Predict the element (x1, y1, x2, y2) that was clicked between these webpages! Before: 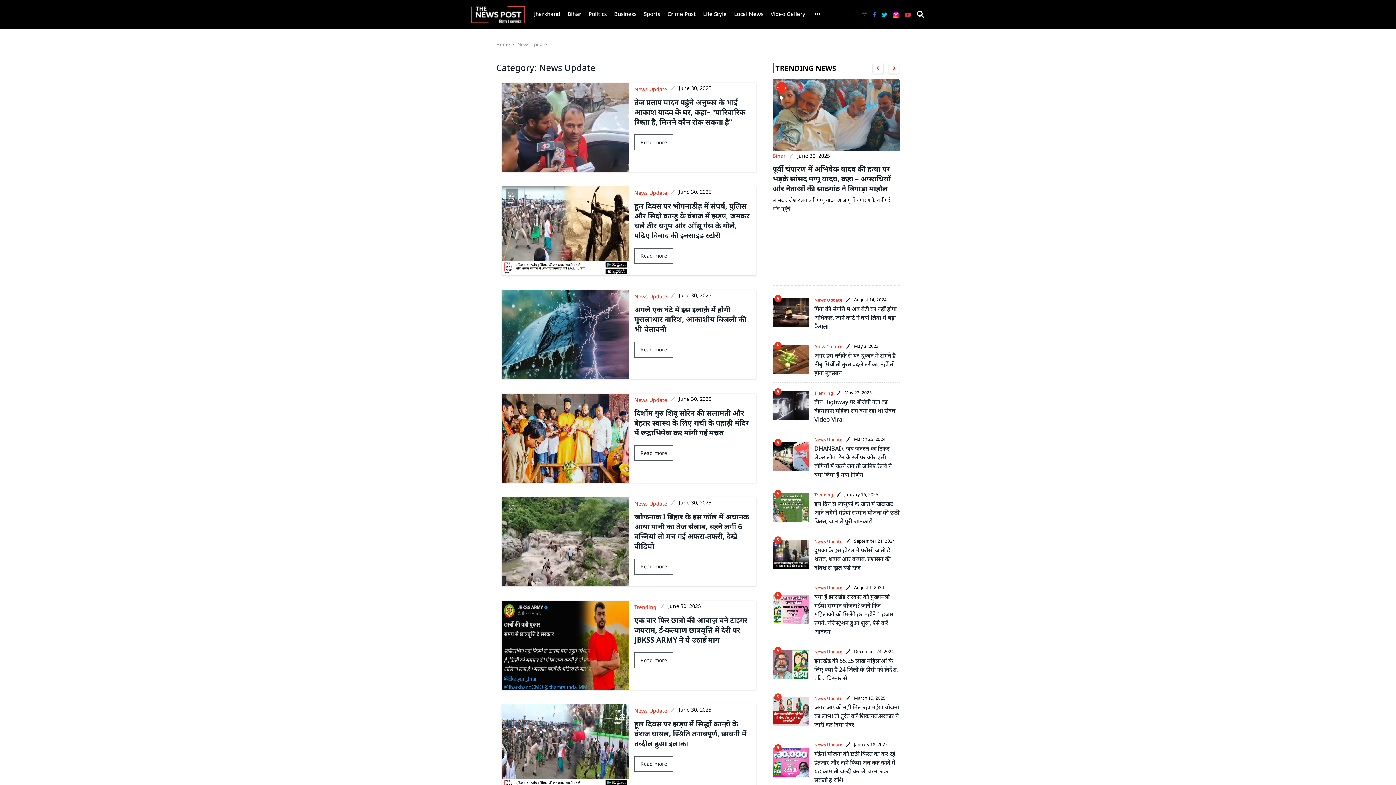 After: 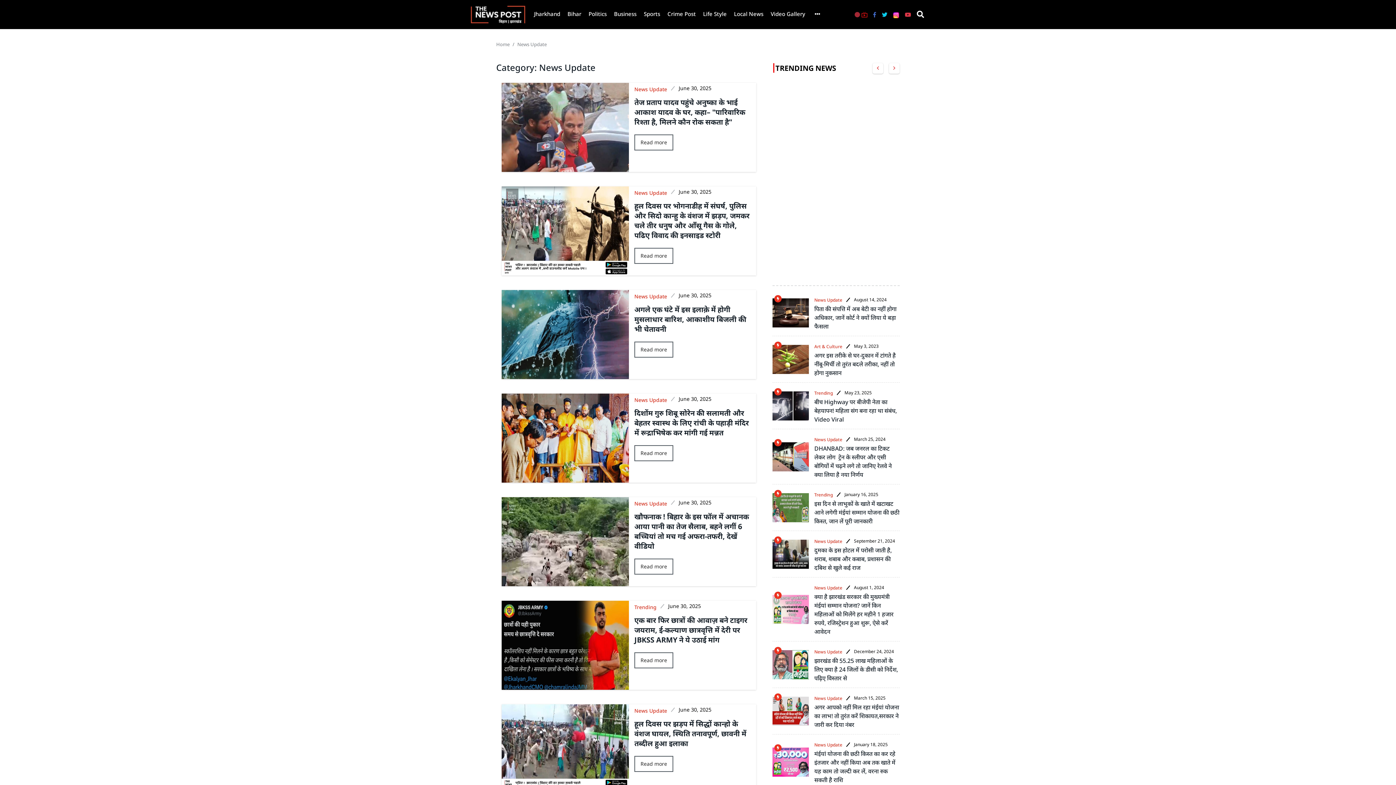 Action: bbox: (882, 10, 887, 18)